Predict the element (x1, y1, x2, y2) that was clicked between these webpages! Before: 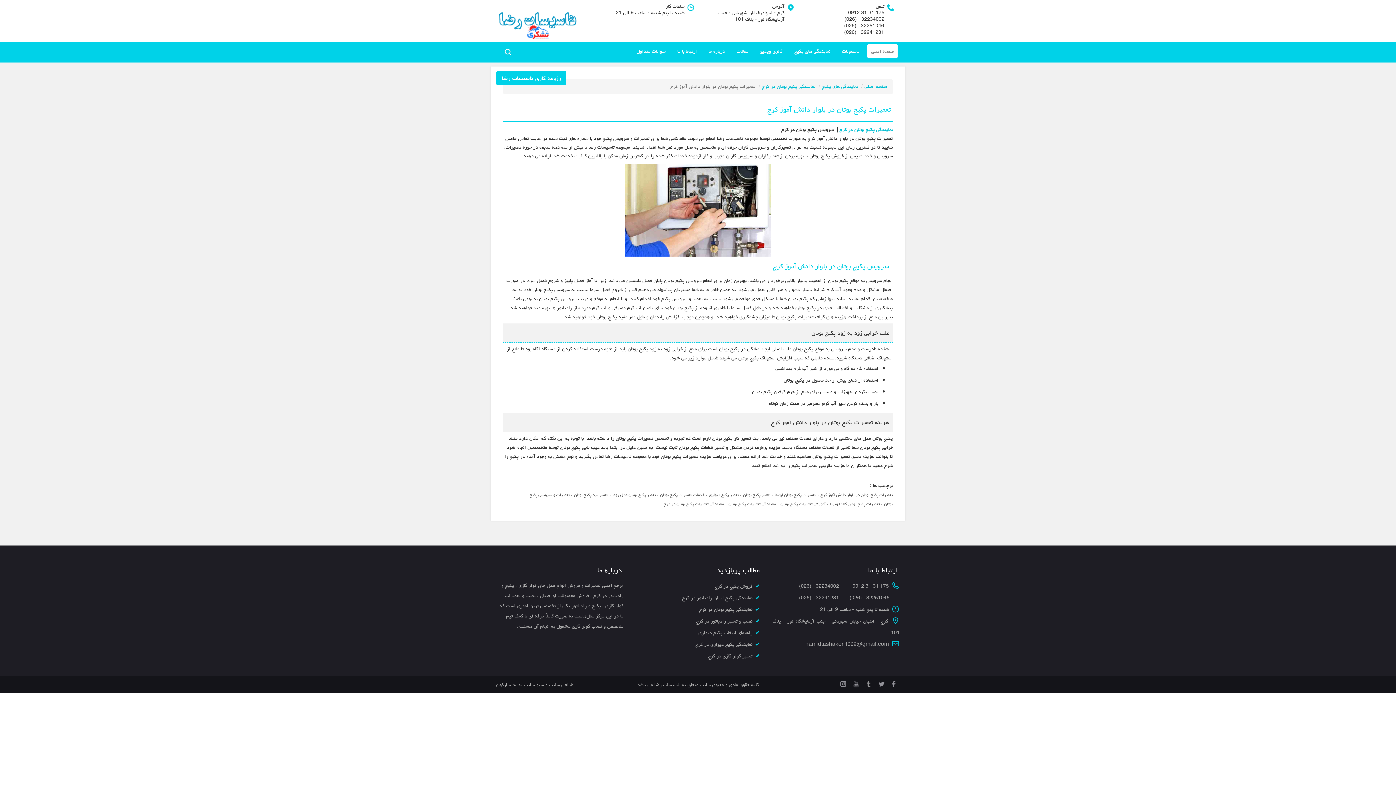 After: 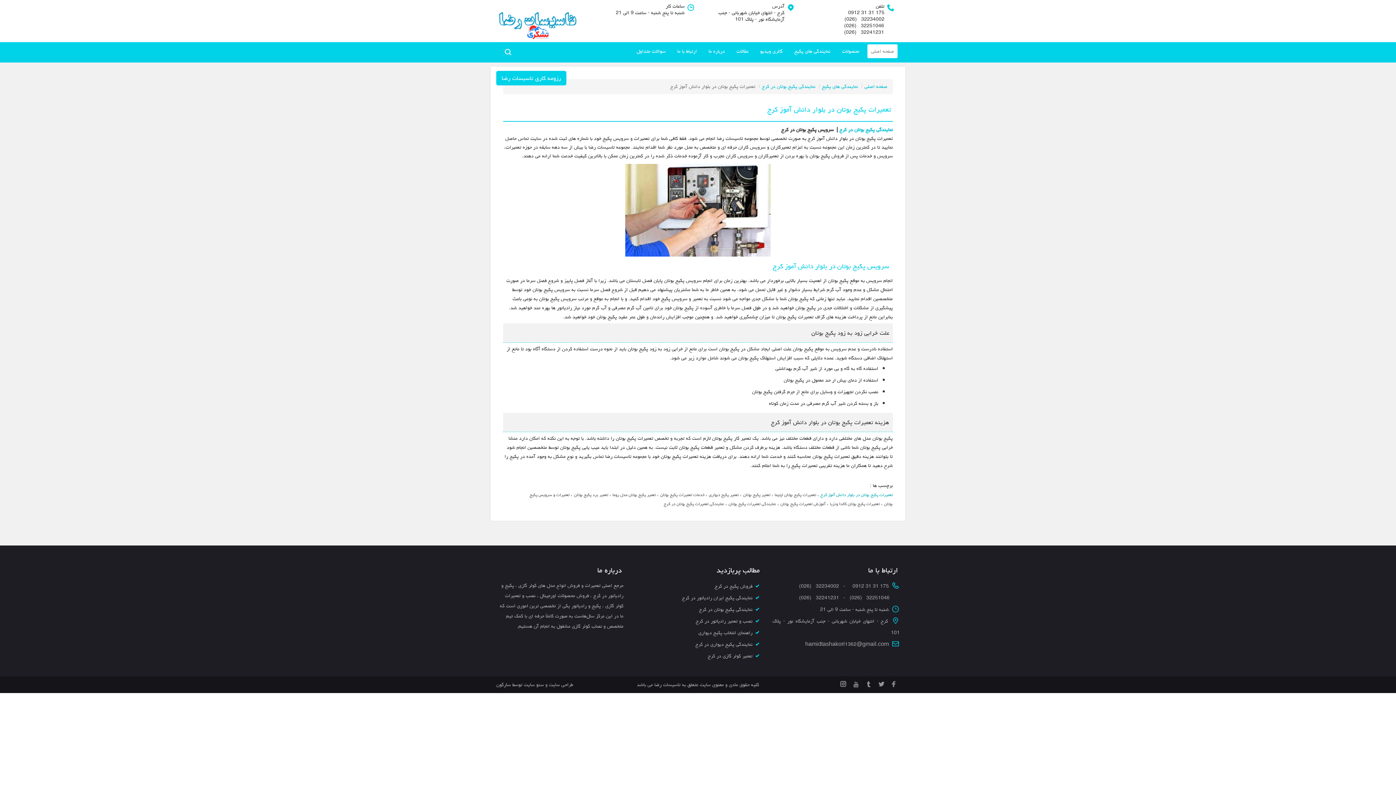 Action: bbox: (820, 490, 893, 499) label: تعمیرات پکیج بوتان در بلوار دانش آموز کرج